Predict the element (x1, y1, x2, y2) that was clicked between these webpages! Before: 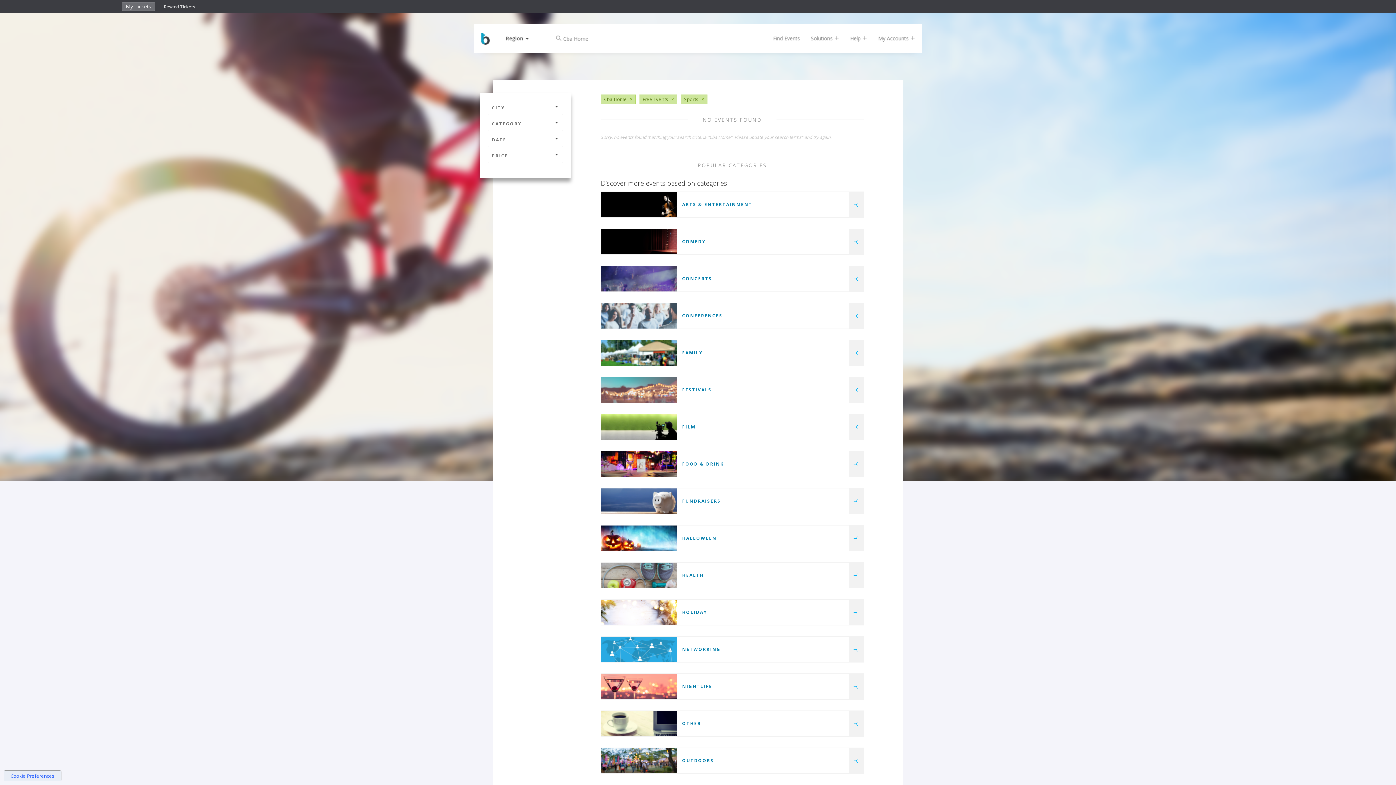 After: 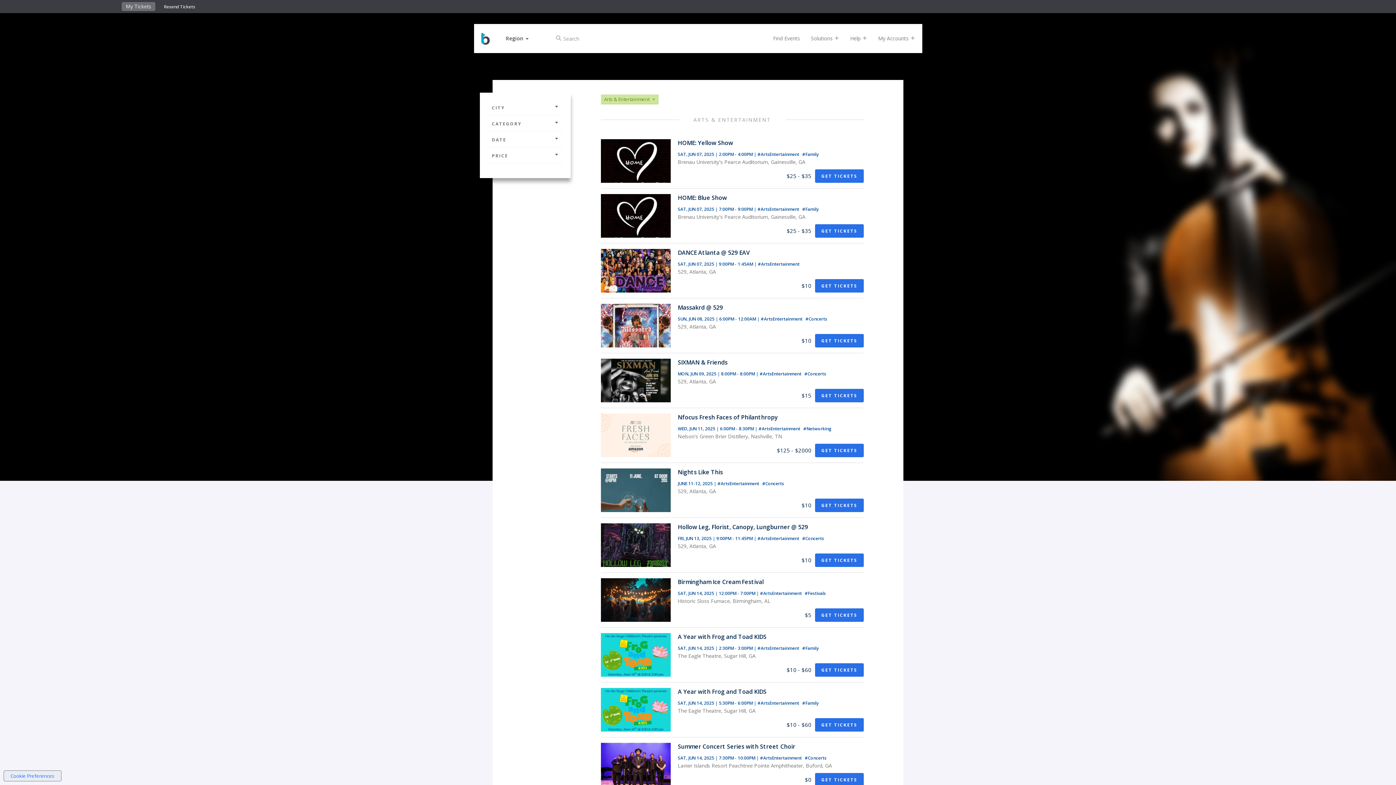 Action: bbox: (601, 192, 676, 217)